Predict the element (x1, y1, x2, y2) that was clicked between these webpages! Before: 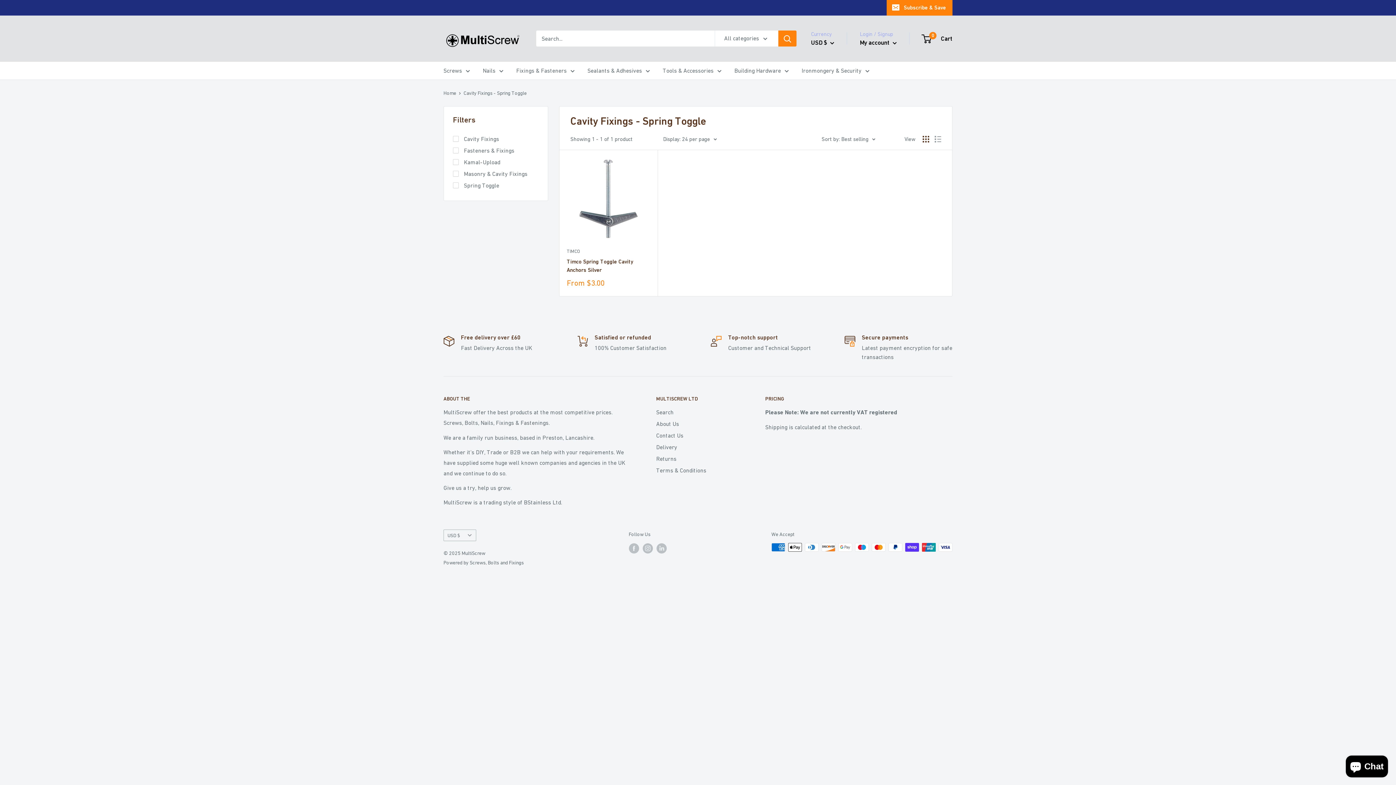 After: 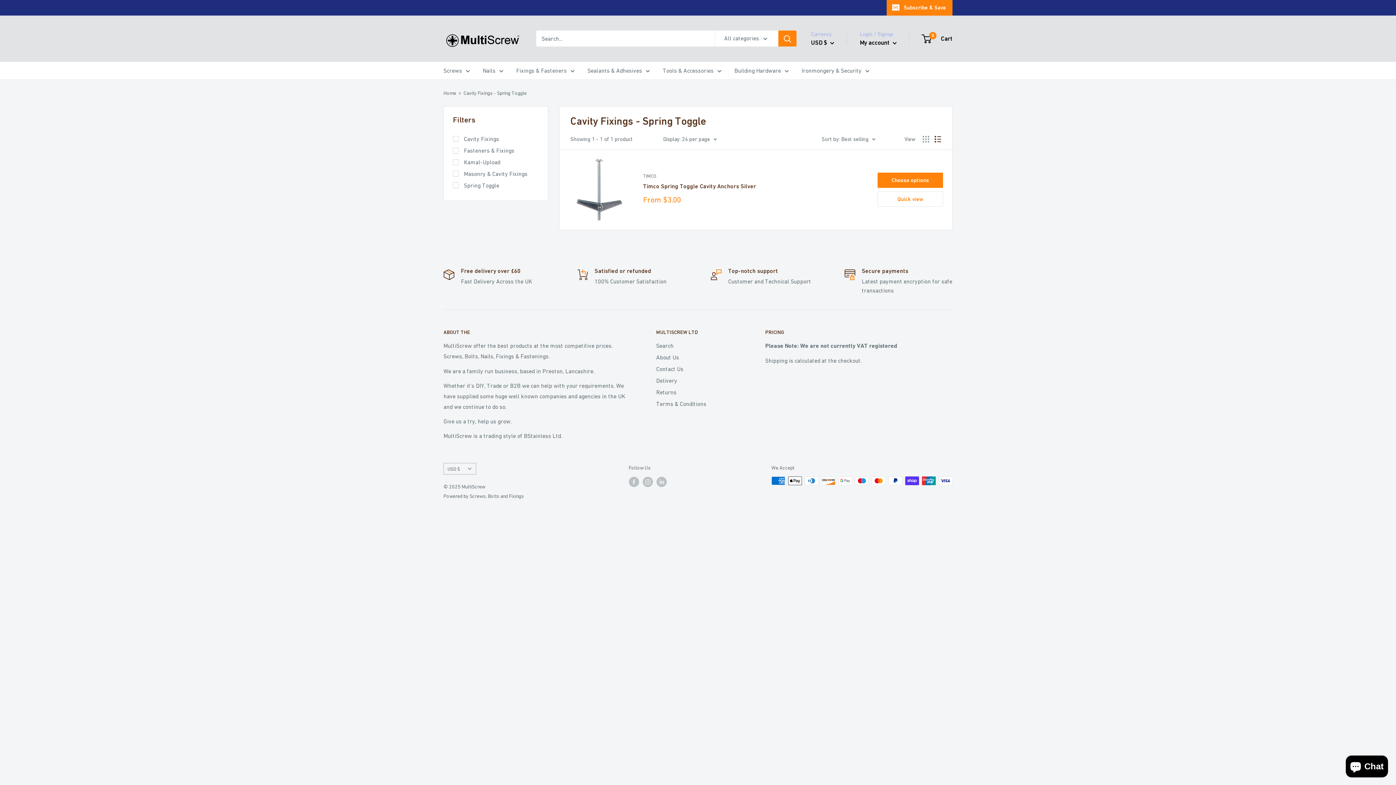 Action: label: Display products as list bbox: (934, 135, 941, 142)